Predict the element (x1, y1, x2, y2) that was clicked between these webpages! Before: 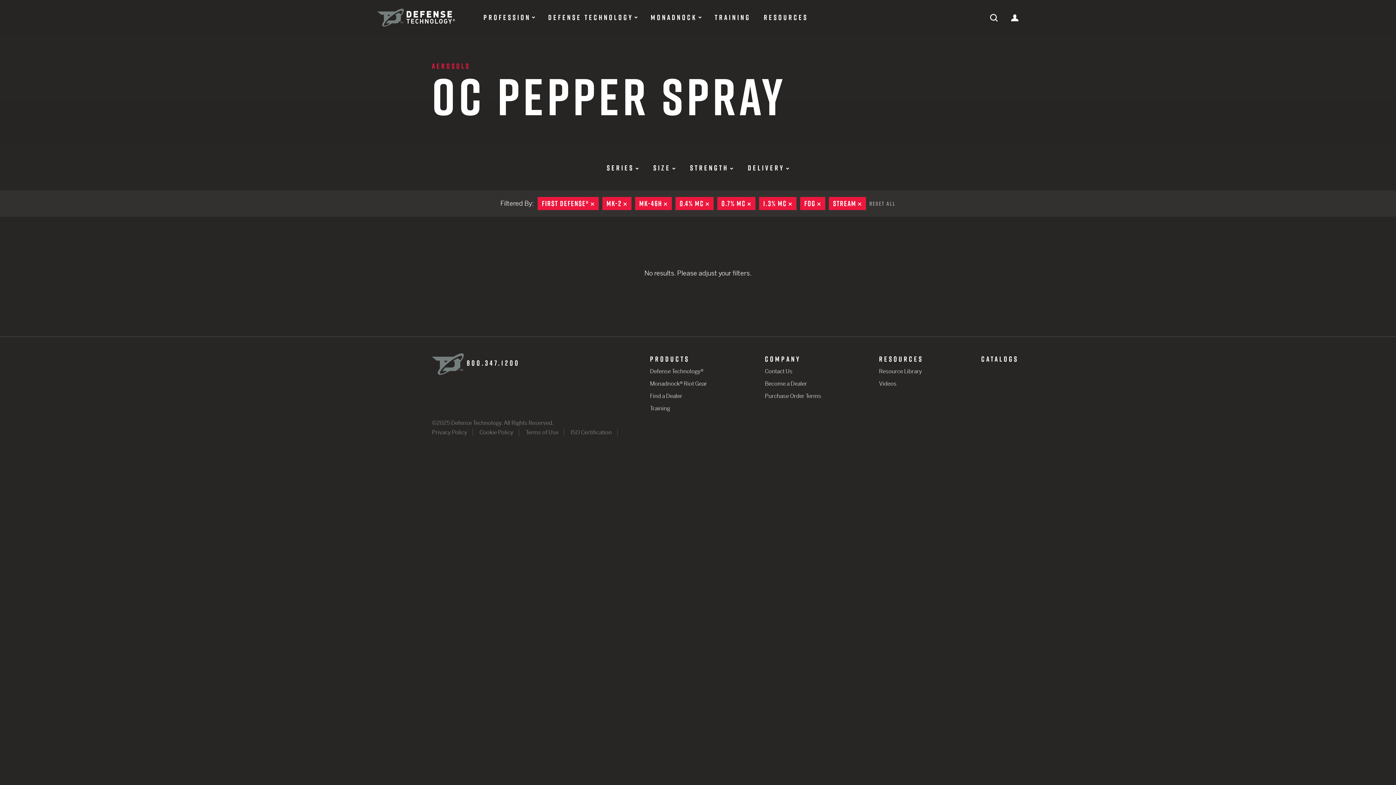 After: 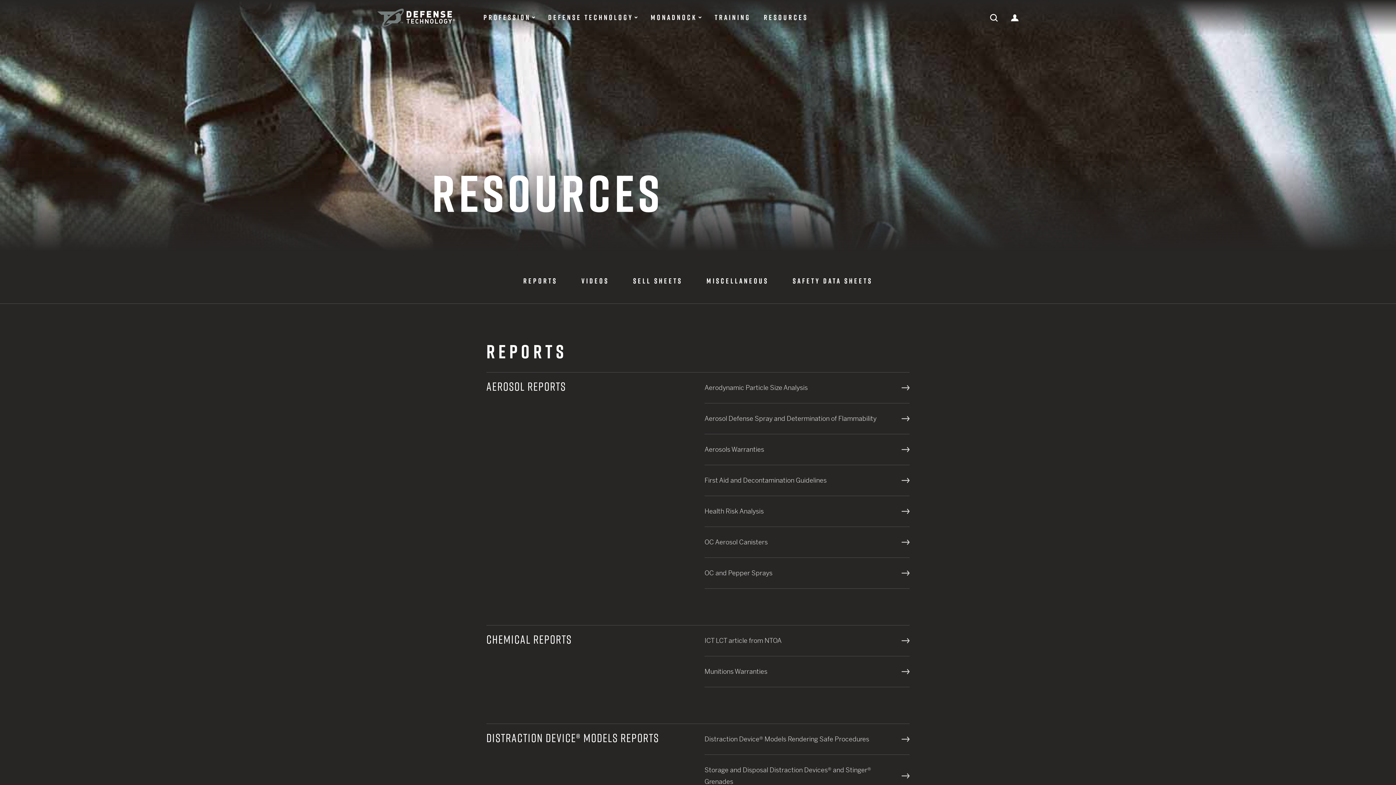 Action: label: RESOURCES bbox: (764, 13, 808, 21)